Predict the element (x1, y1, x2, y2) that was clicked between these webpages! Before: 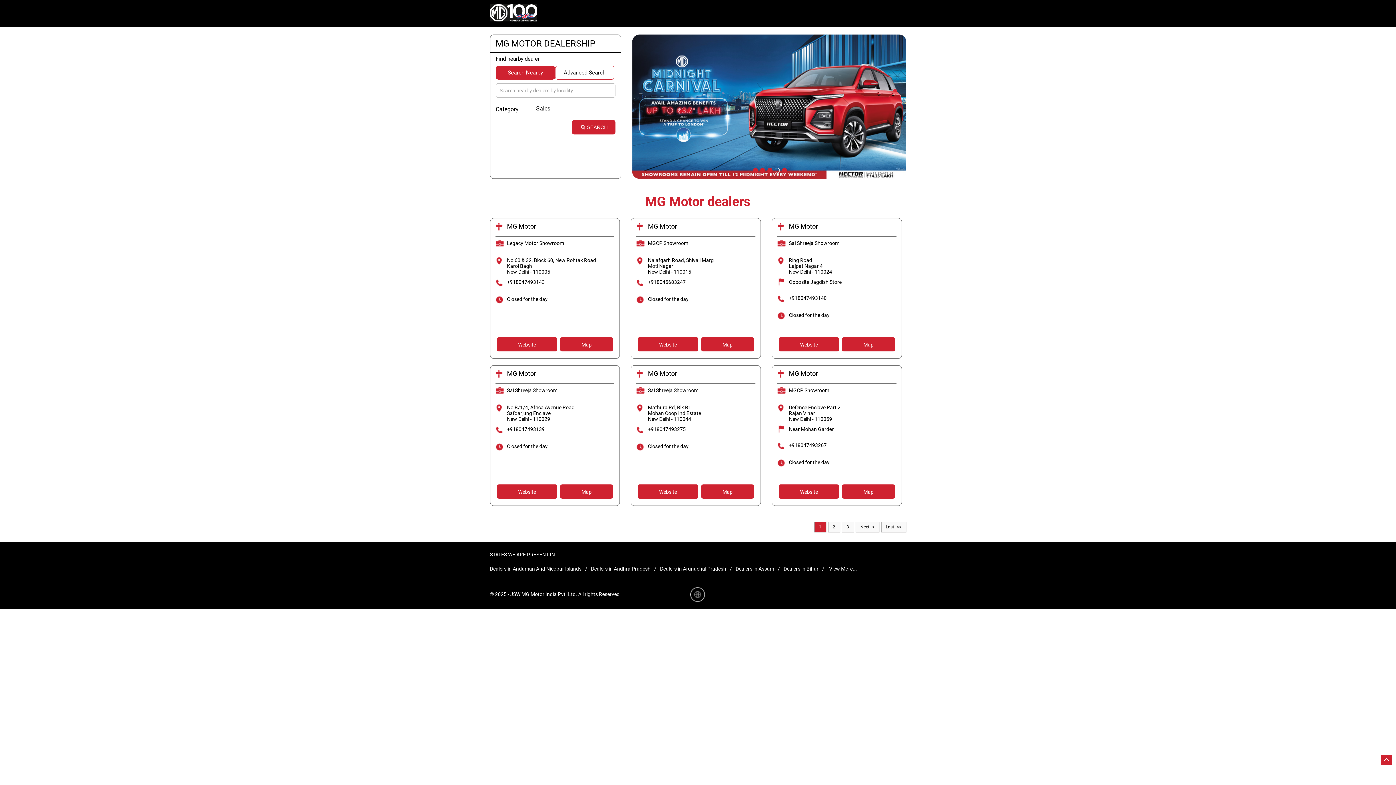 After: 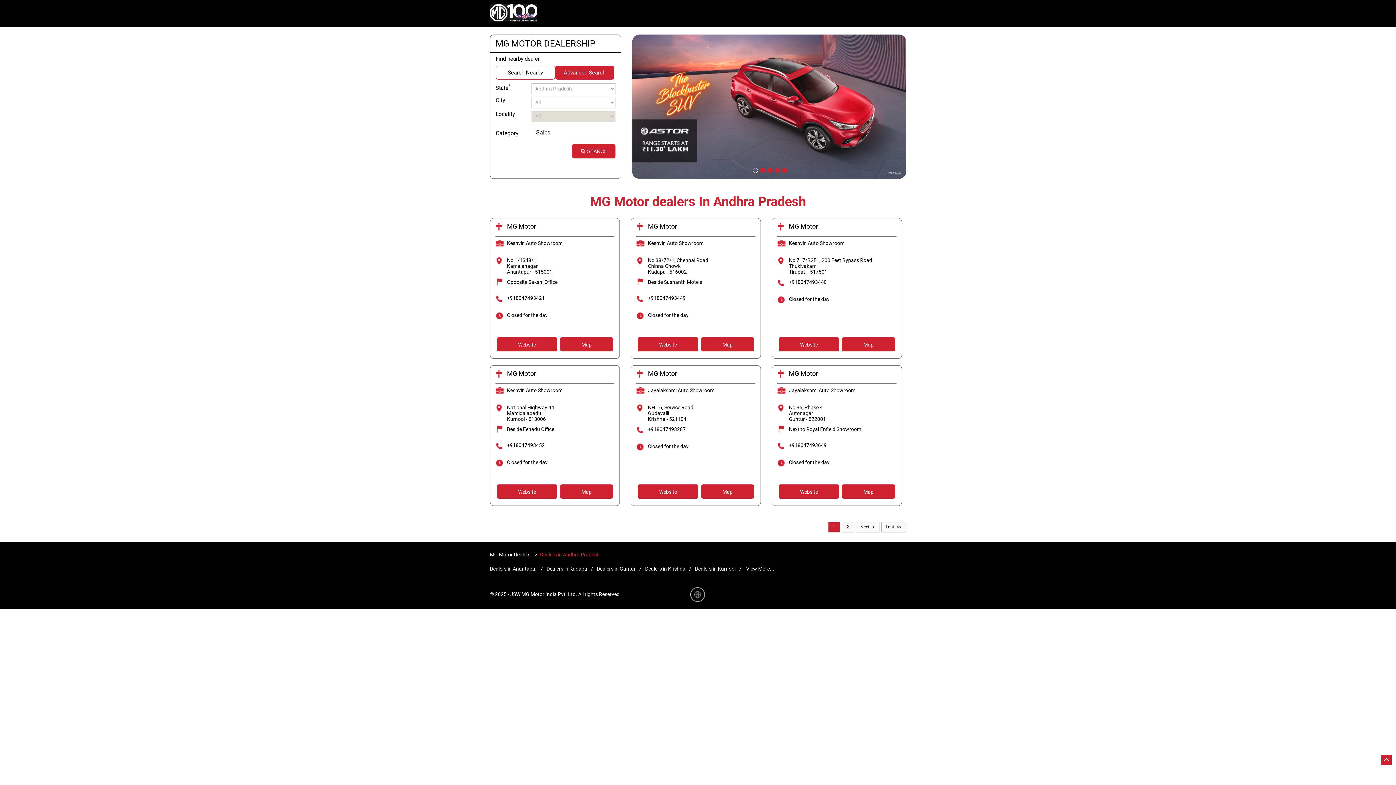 Action: label: Dealers in Andhra Pradesh bbox: (591, 566, 656, 571)